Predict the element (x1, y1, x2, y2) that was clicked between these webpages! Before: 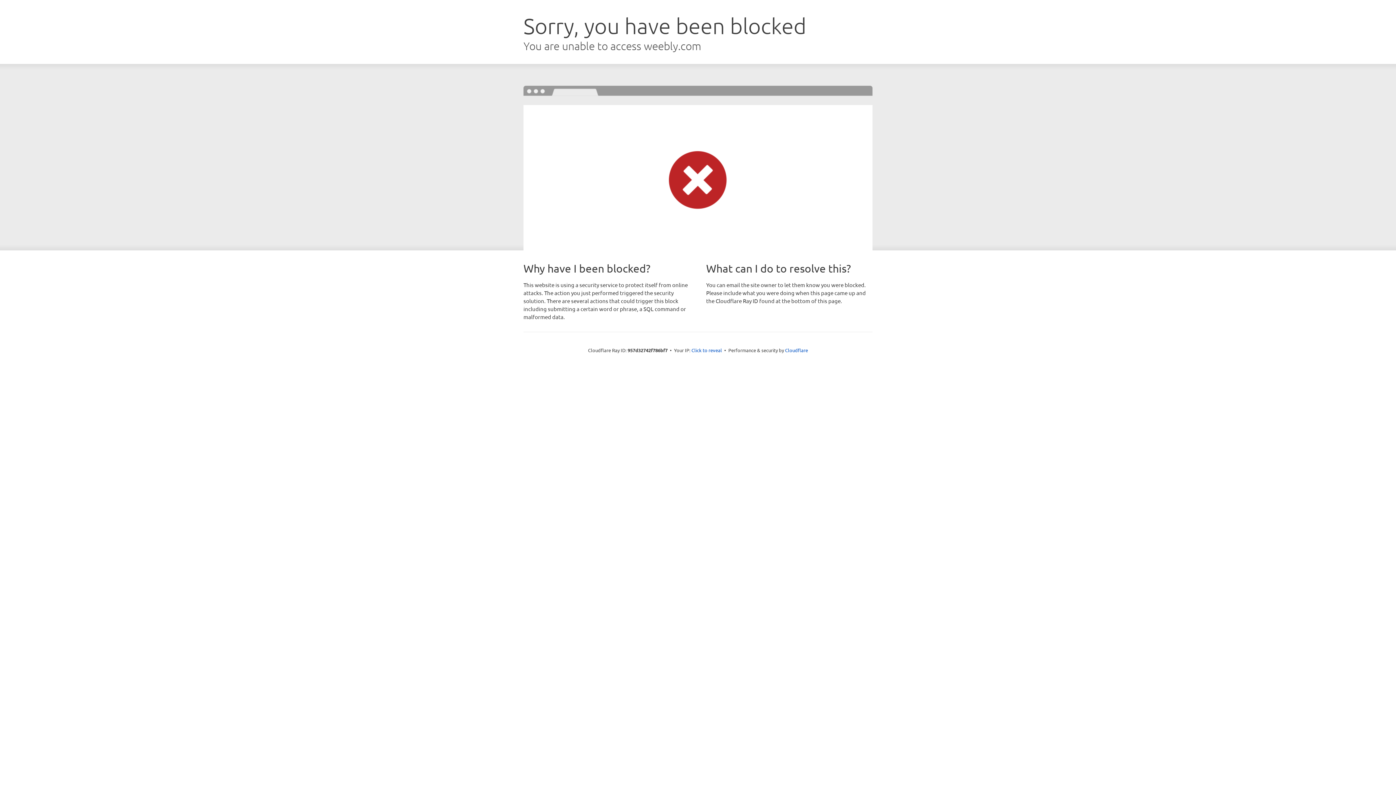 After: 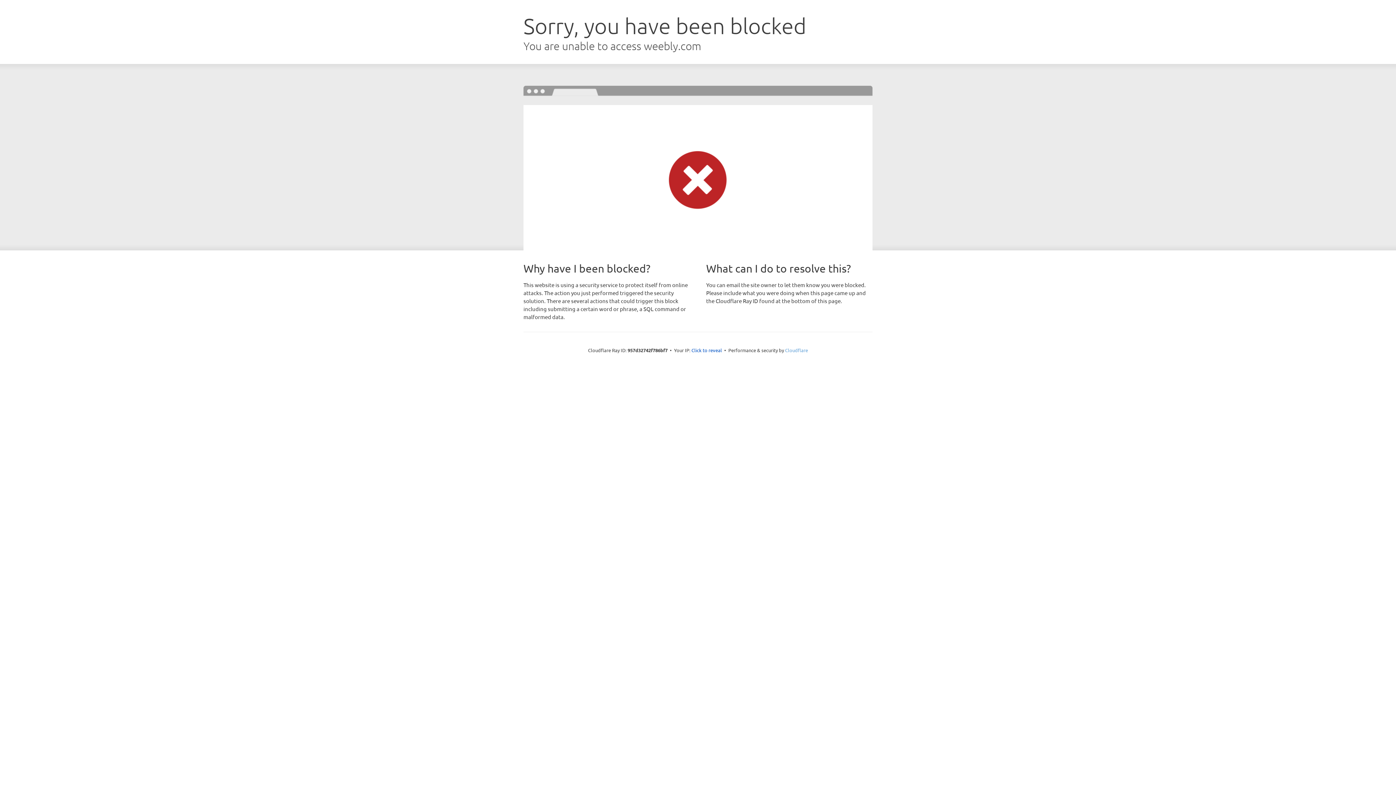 Action: label: Cloudflare bbox: (785, 347, 808, 353)